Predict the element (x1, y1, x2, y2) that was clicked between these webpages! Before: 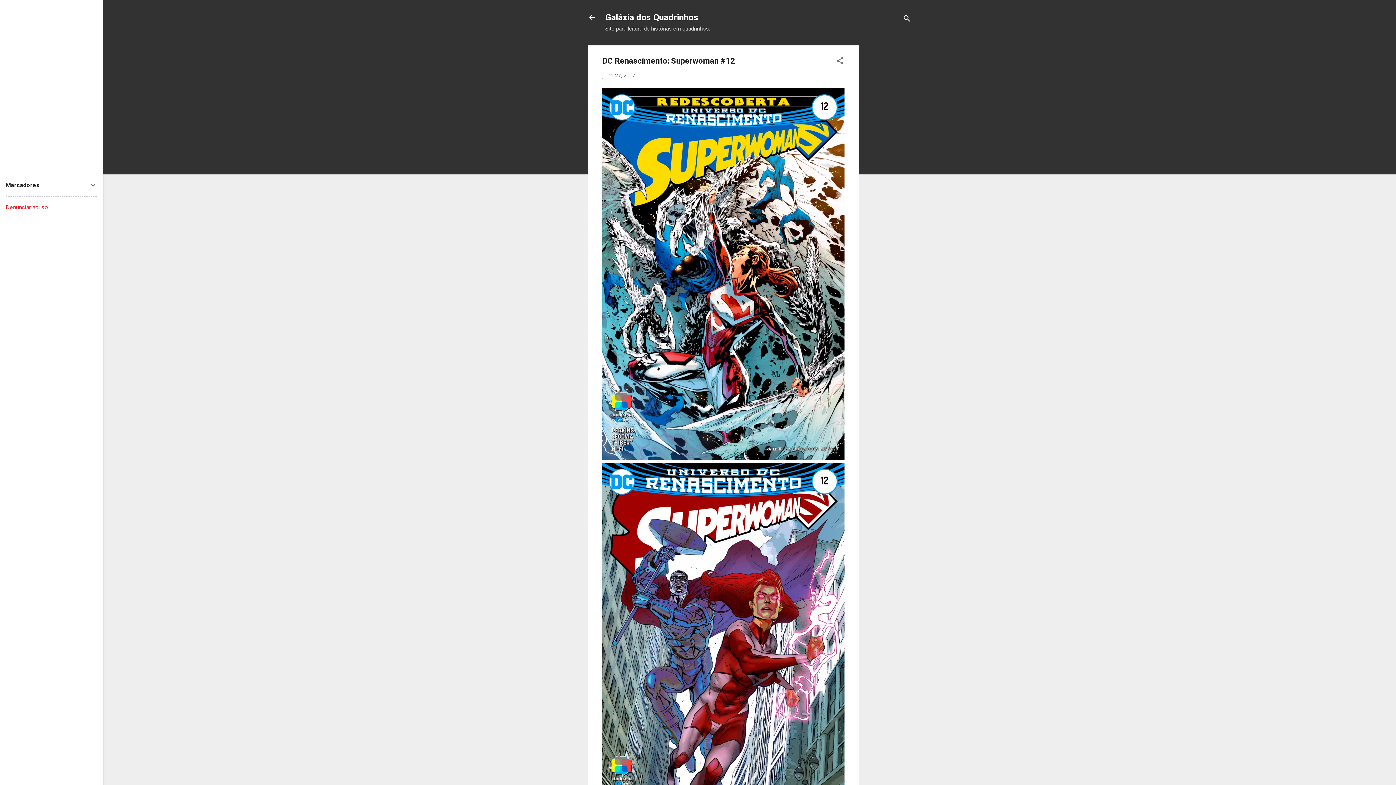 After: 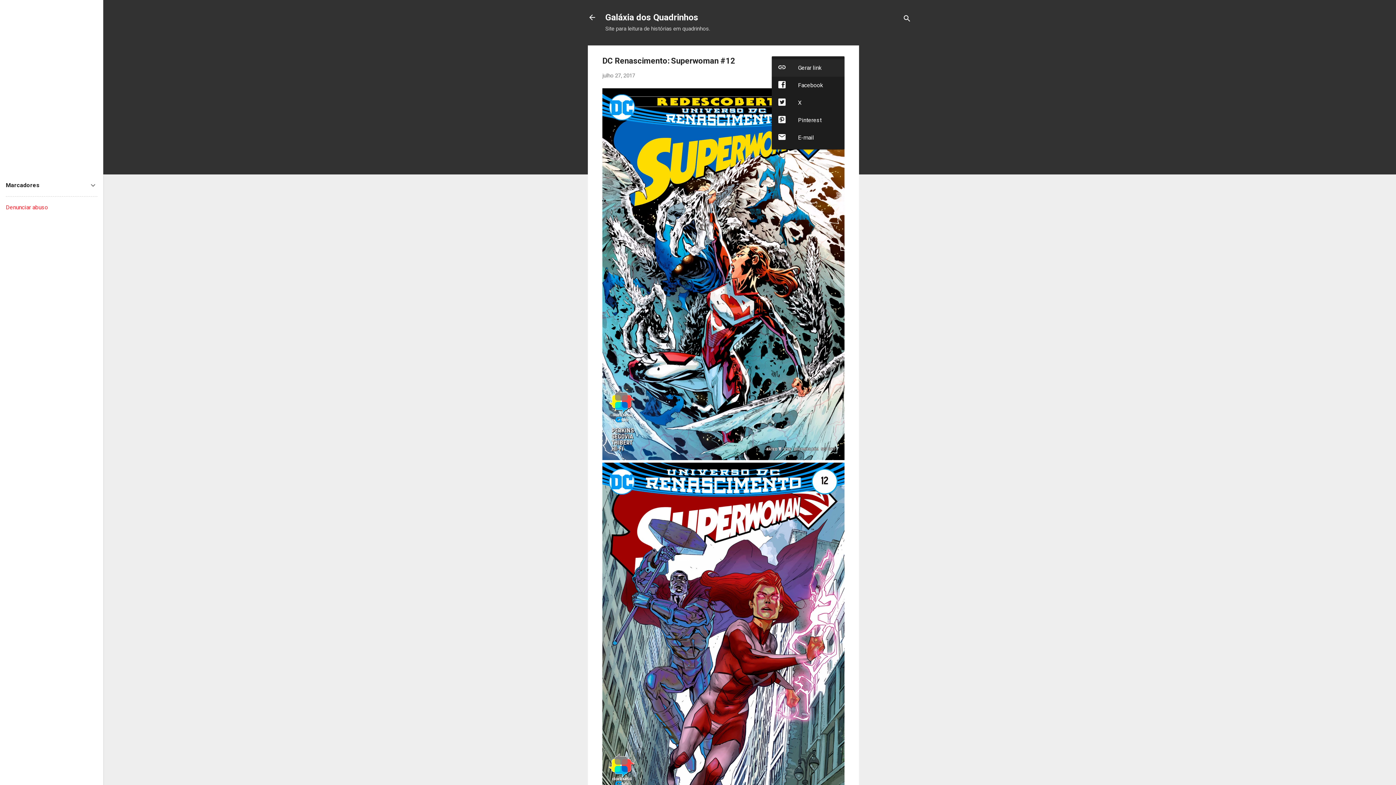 Action: label: Compartilhar bbox: (836, 56, 844, 67)